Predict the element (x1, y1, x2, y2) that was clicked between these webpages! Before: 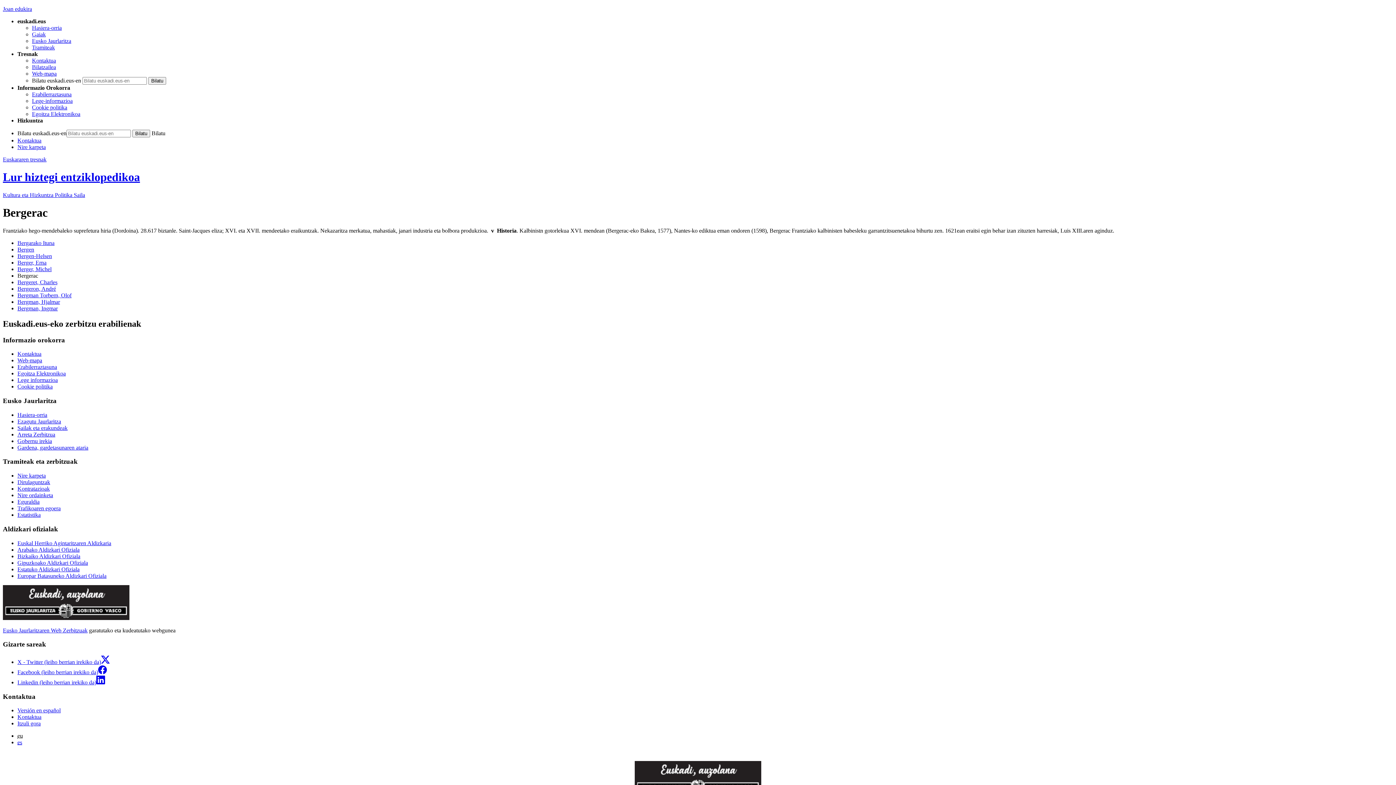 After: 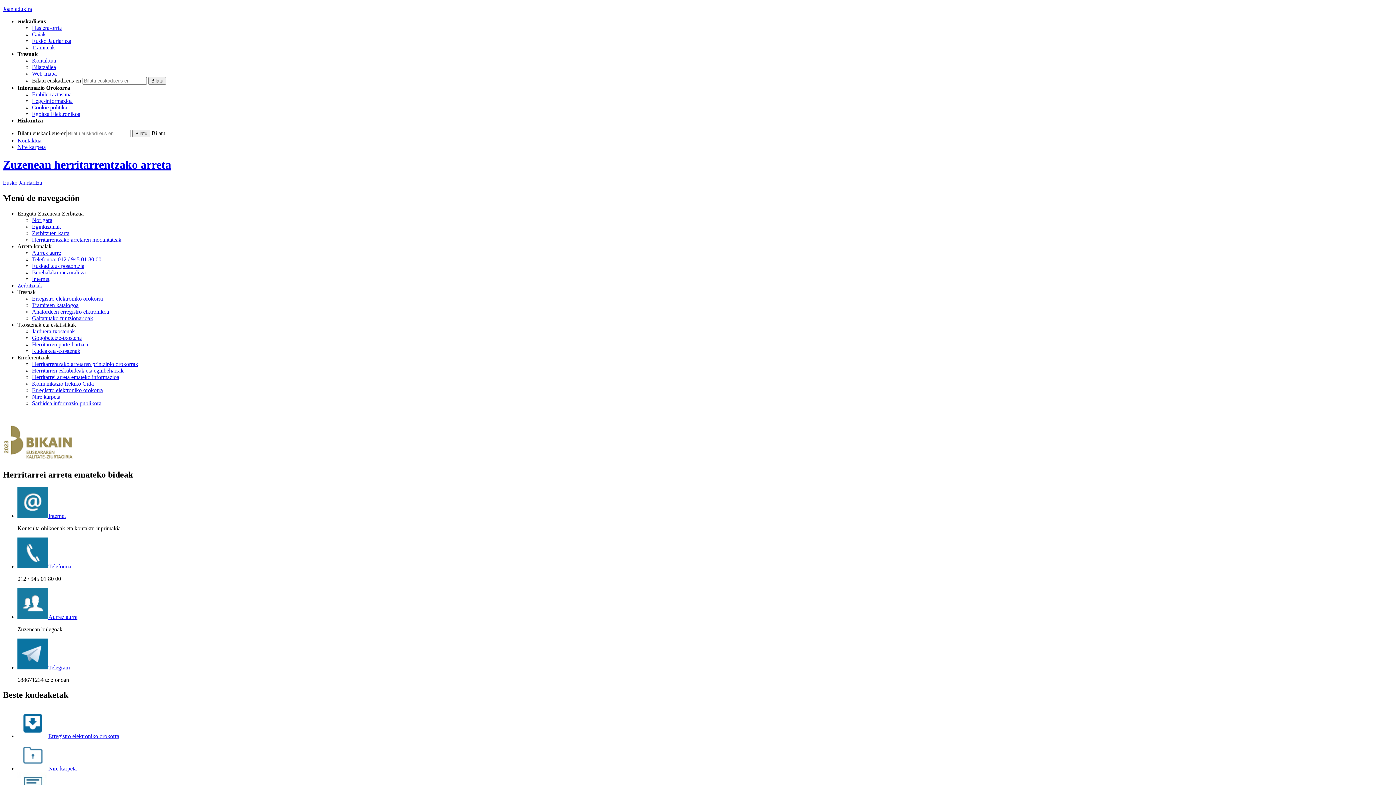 Action: bbox: (17, 714, 41, 720) label: Kontaktua